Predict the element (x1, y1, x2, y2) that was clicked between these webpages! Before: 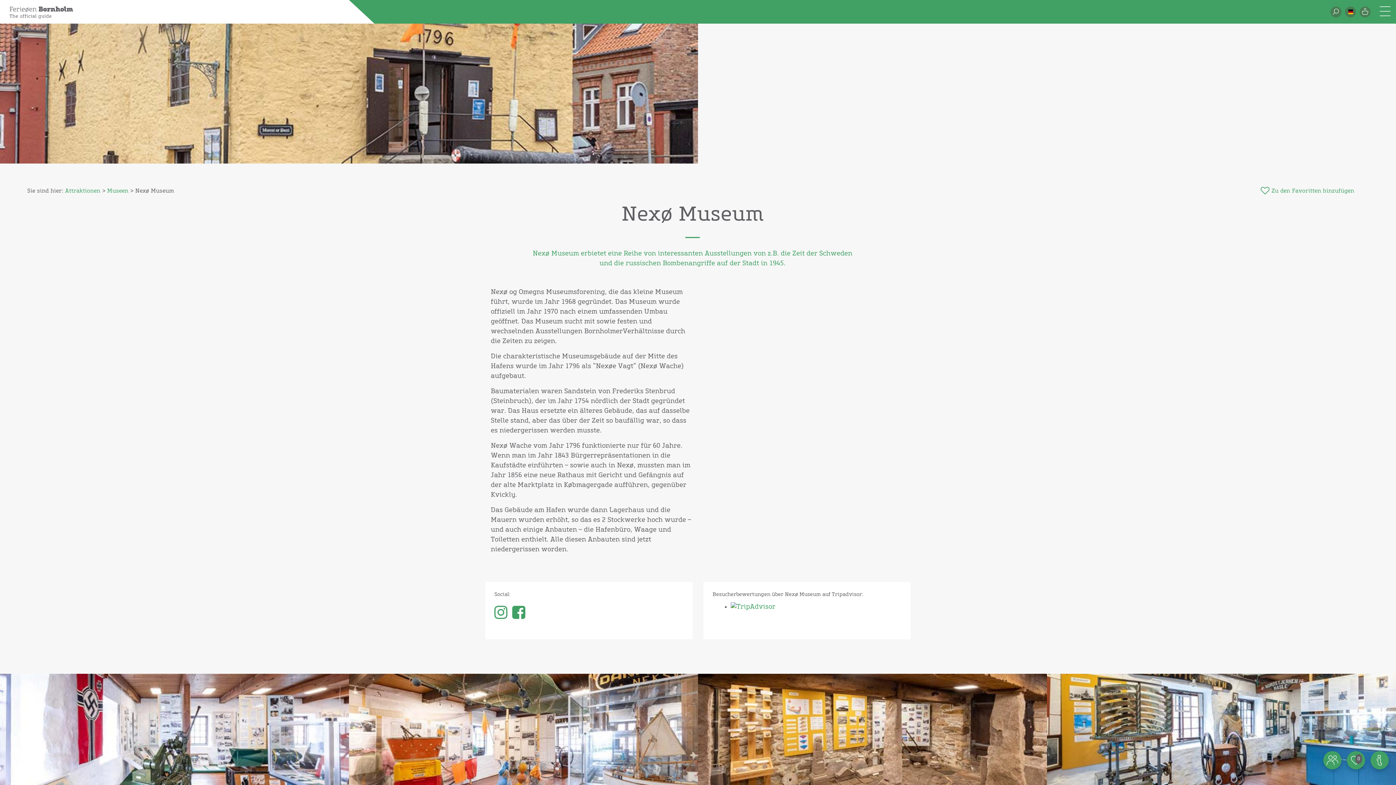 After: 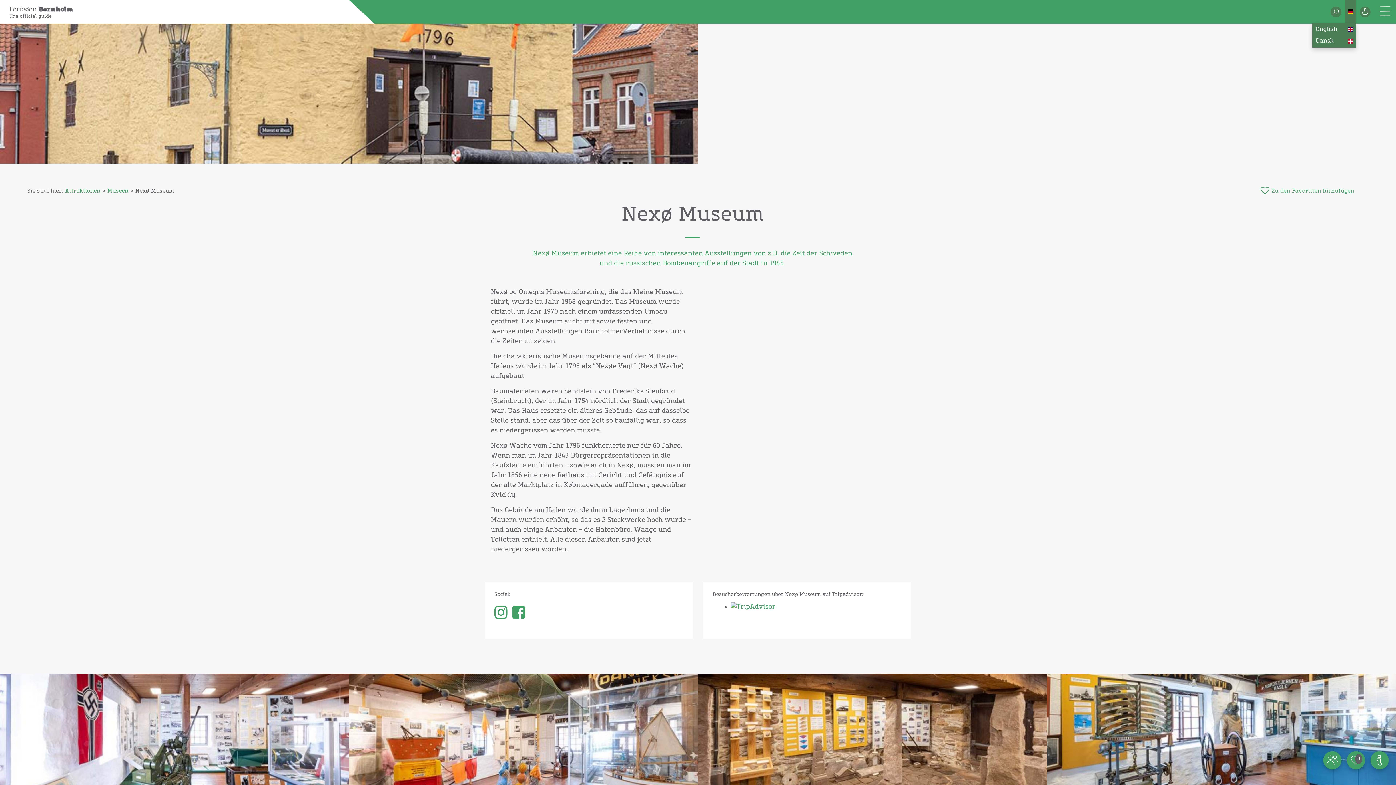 Action: bbox: (1345, 6, 1356, 17)